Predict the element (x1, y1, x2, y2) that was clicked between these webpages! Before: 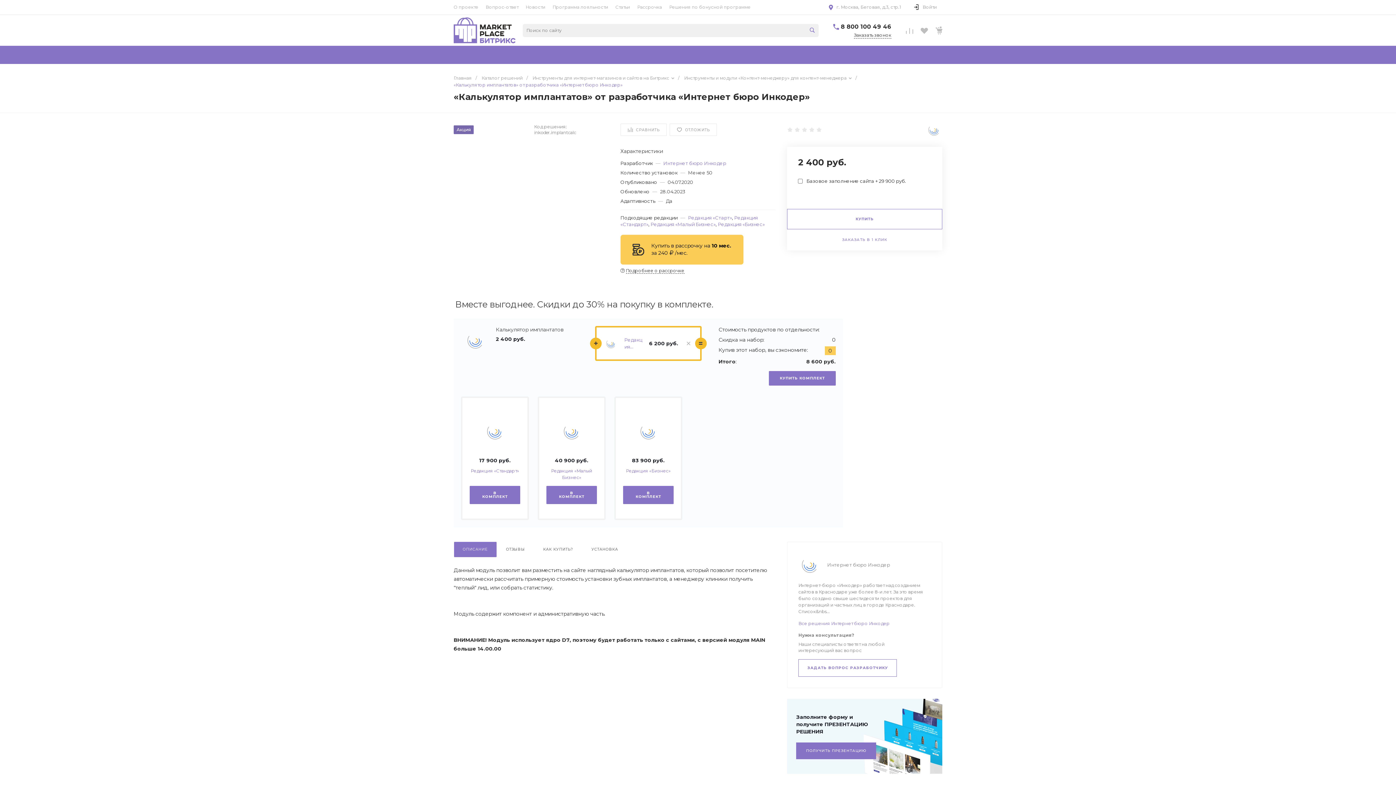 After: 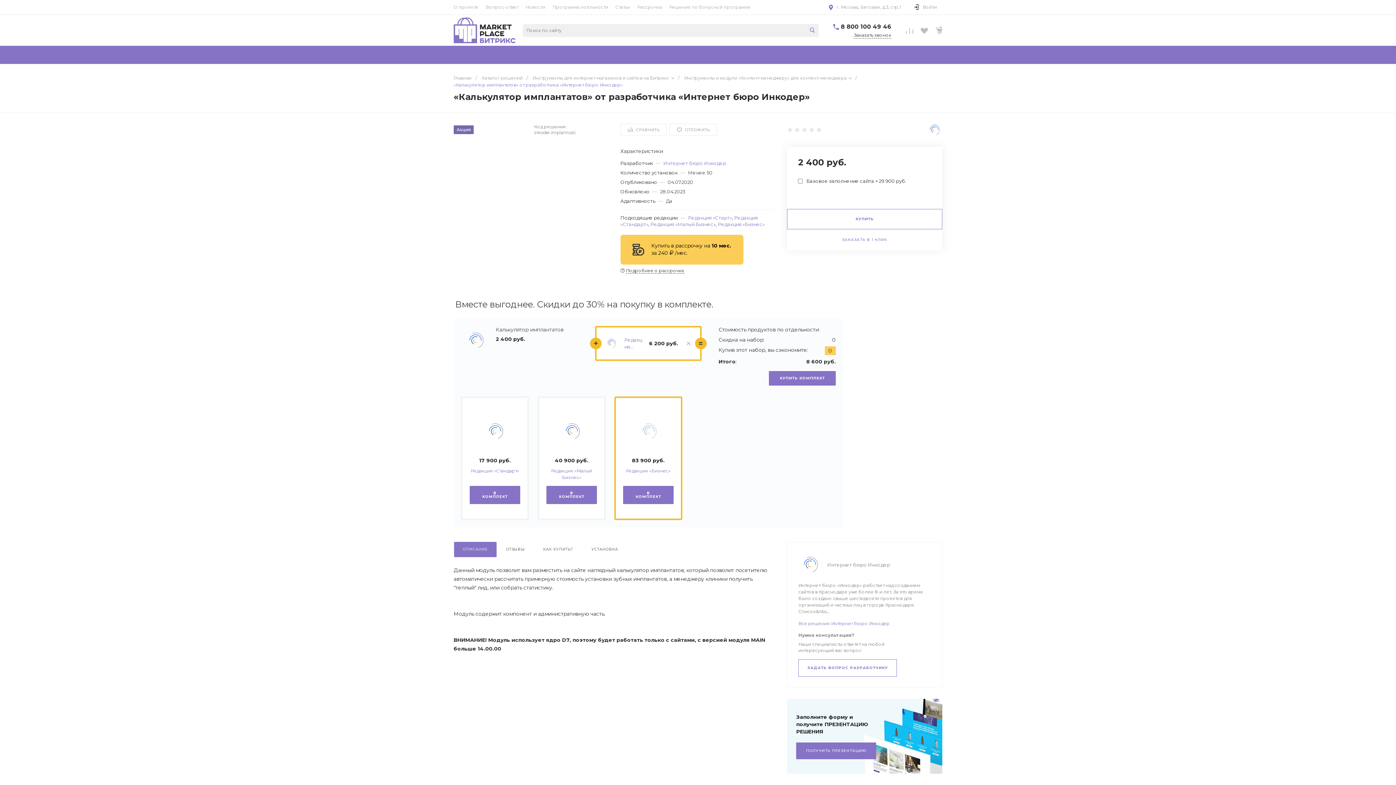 Action: label:   bbox: (626, 409, 671, 453)